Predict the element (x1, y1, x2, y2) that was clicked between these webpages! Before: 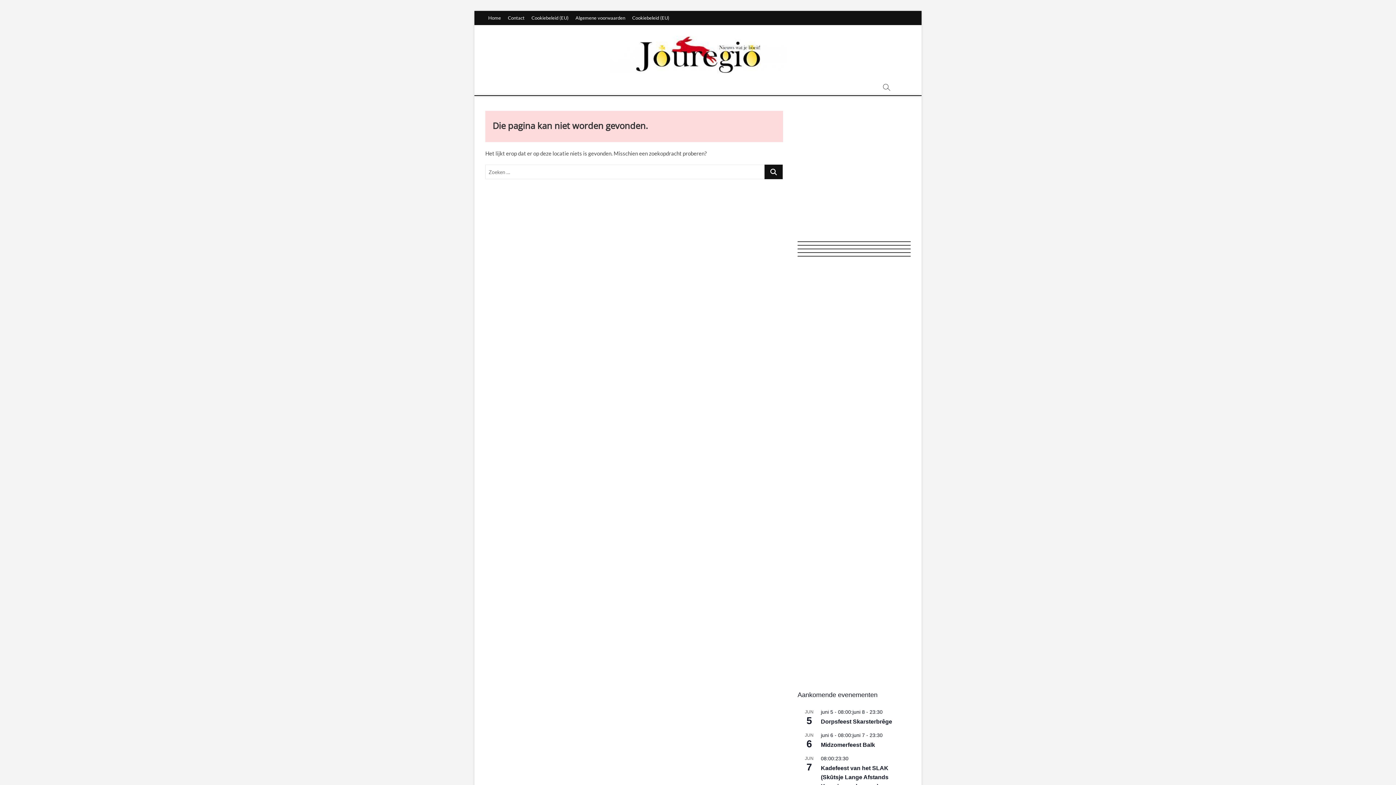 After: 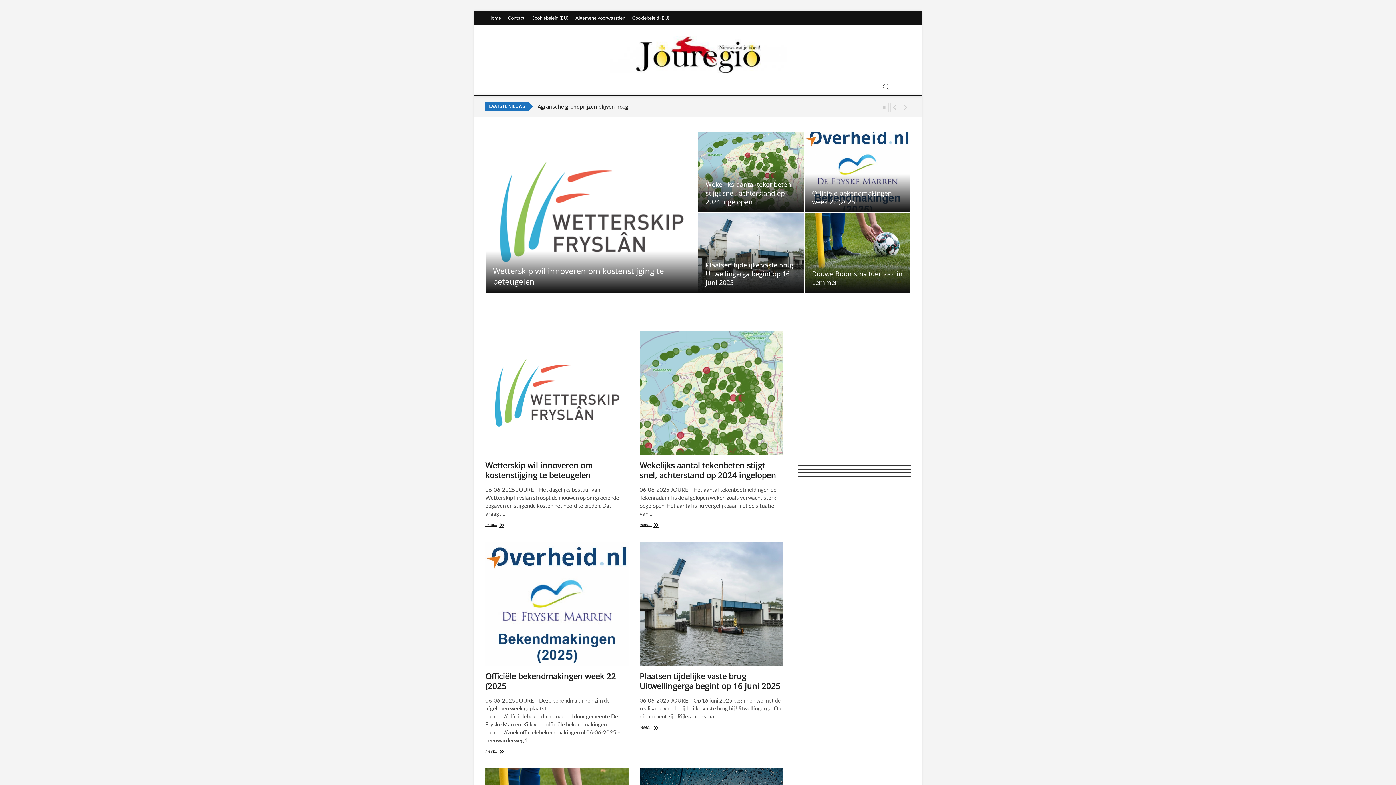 Action: bbox: (609, 36, 786, 43)